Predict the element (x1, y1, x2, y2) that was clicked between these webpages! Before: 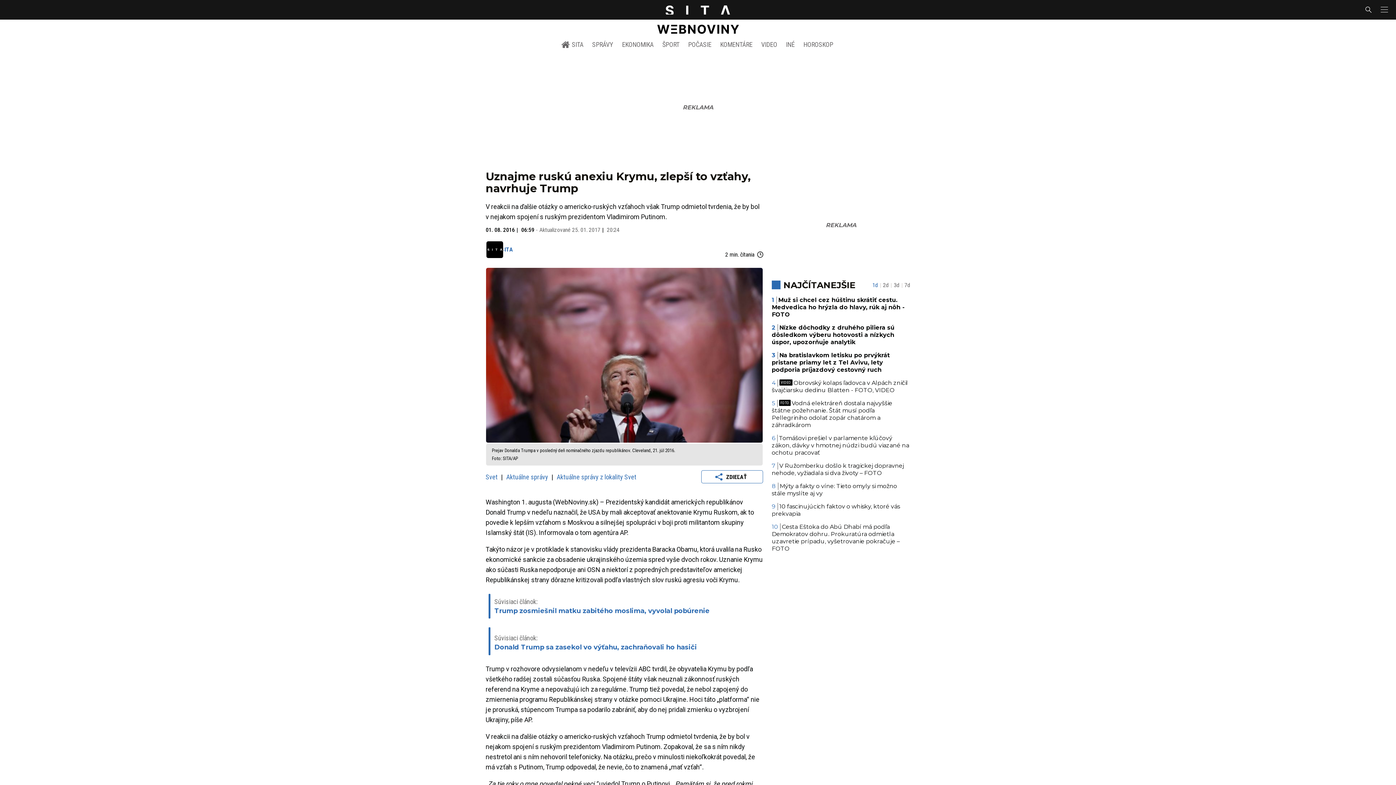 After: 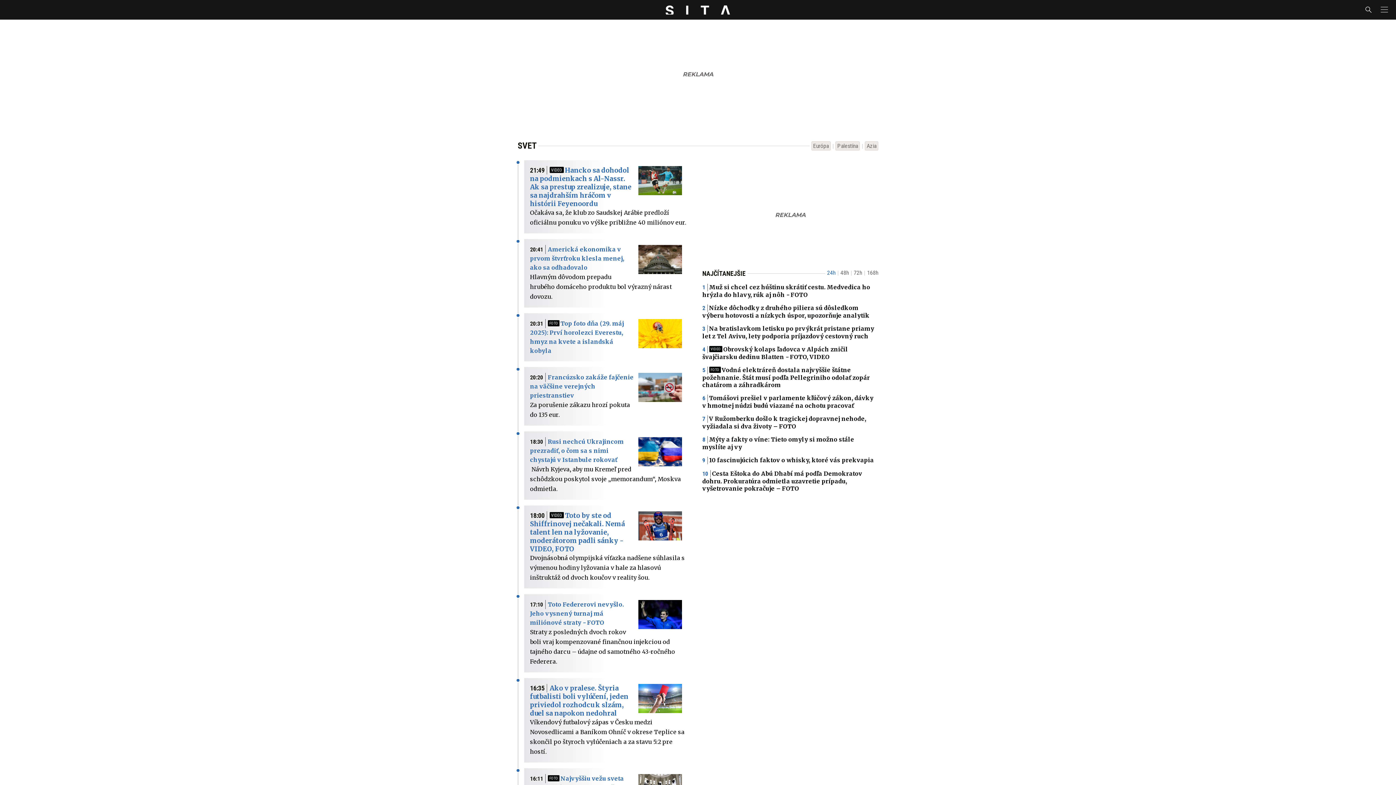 Action: bbox: (485, 473, 499, 480) label: Svet 